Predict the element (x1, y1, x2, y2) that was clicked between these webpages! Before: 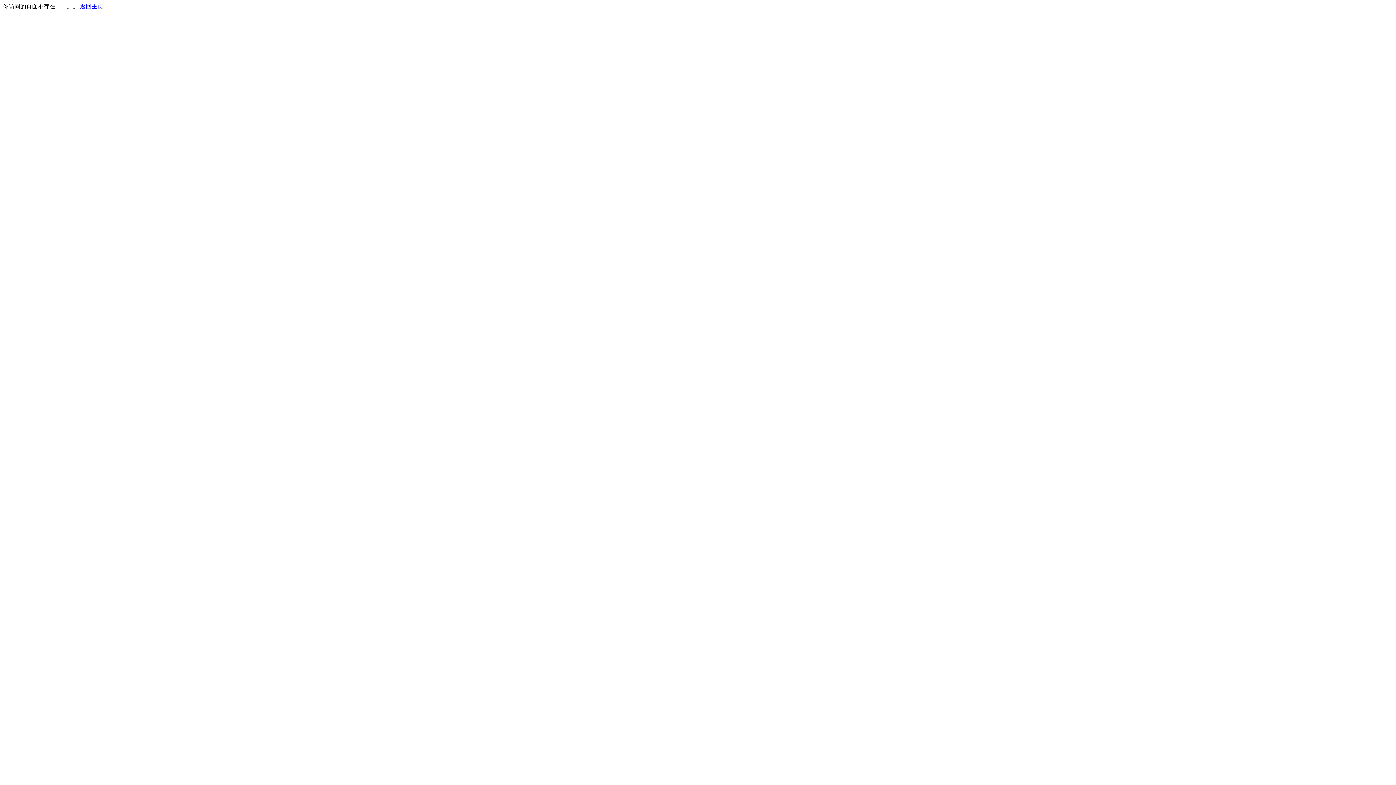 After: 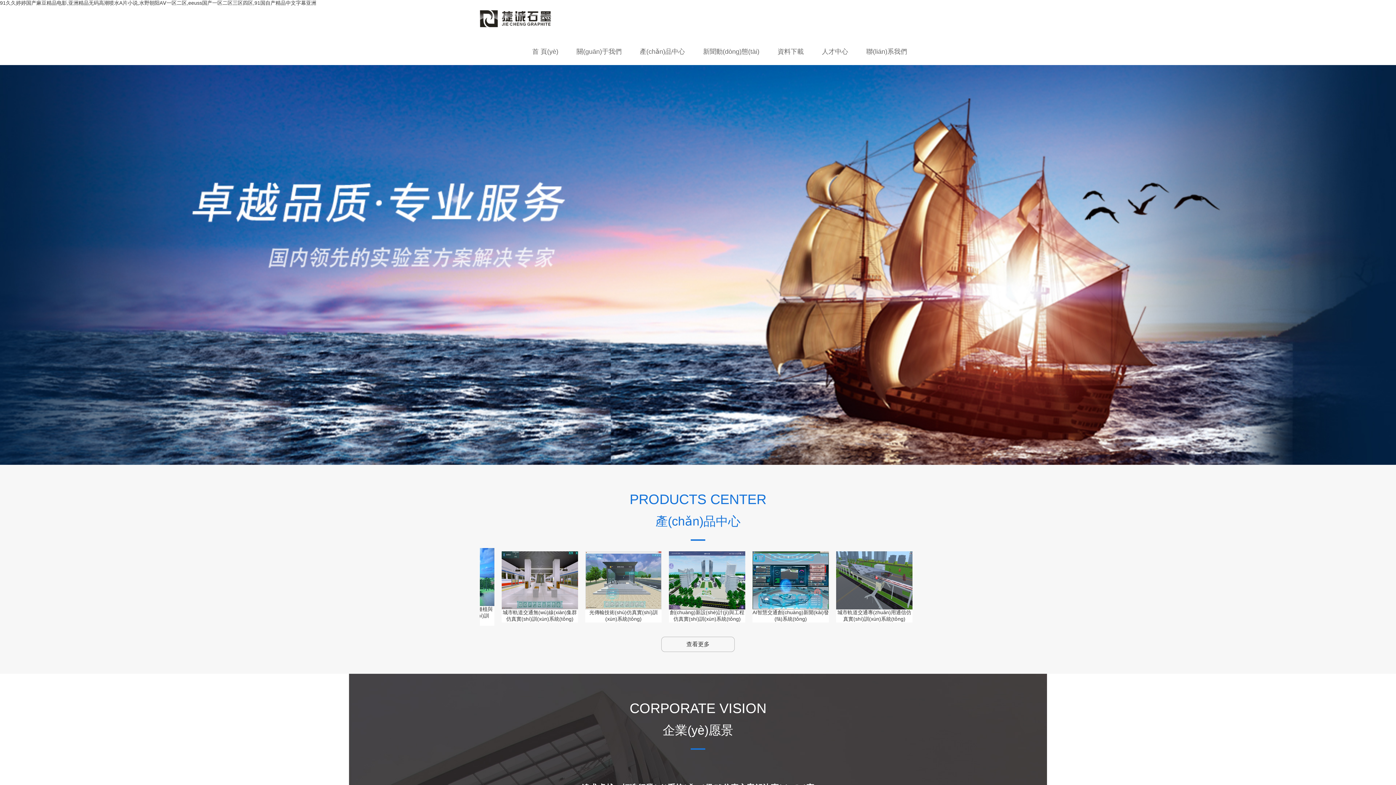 Action: bbox: (80, 3, 103, 9) label: 返回主页